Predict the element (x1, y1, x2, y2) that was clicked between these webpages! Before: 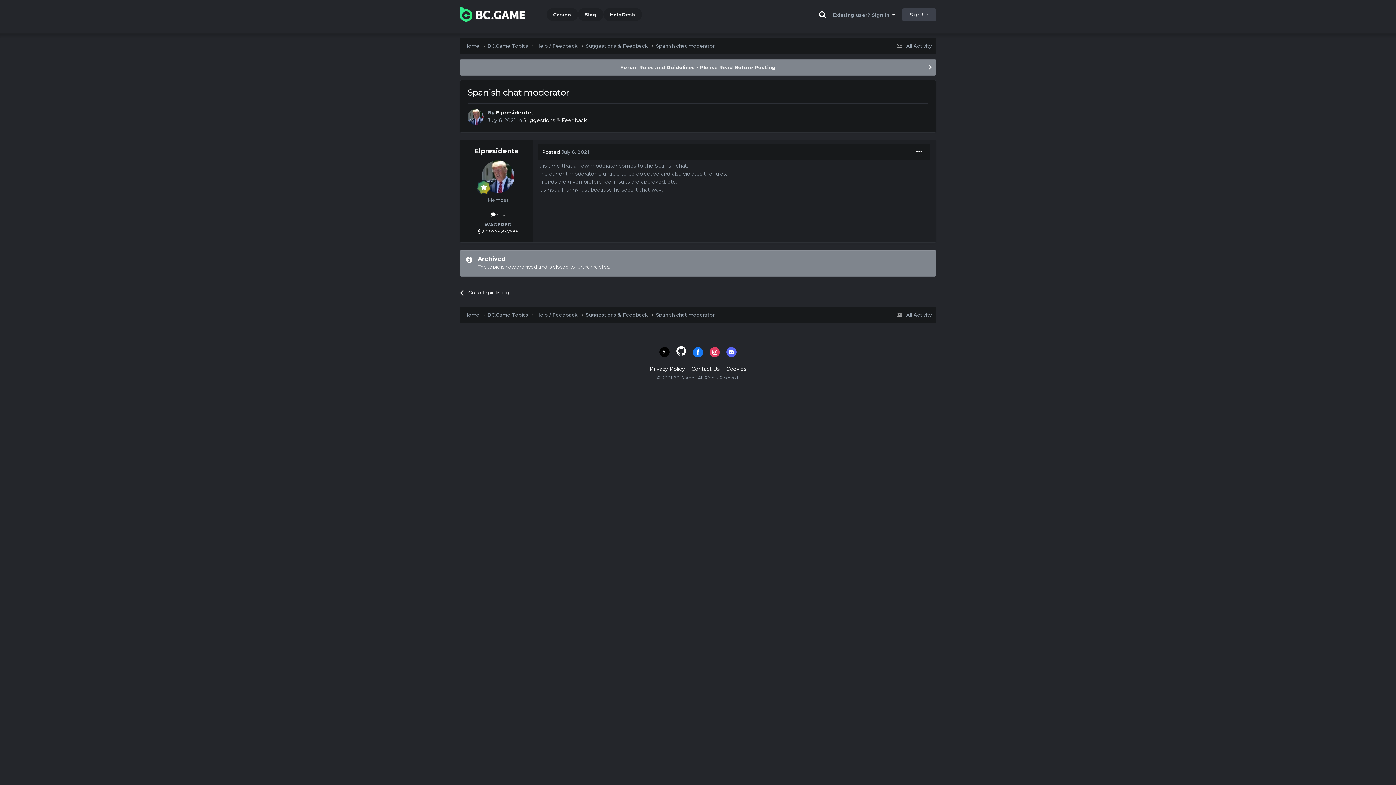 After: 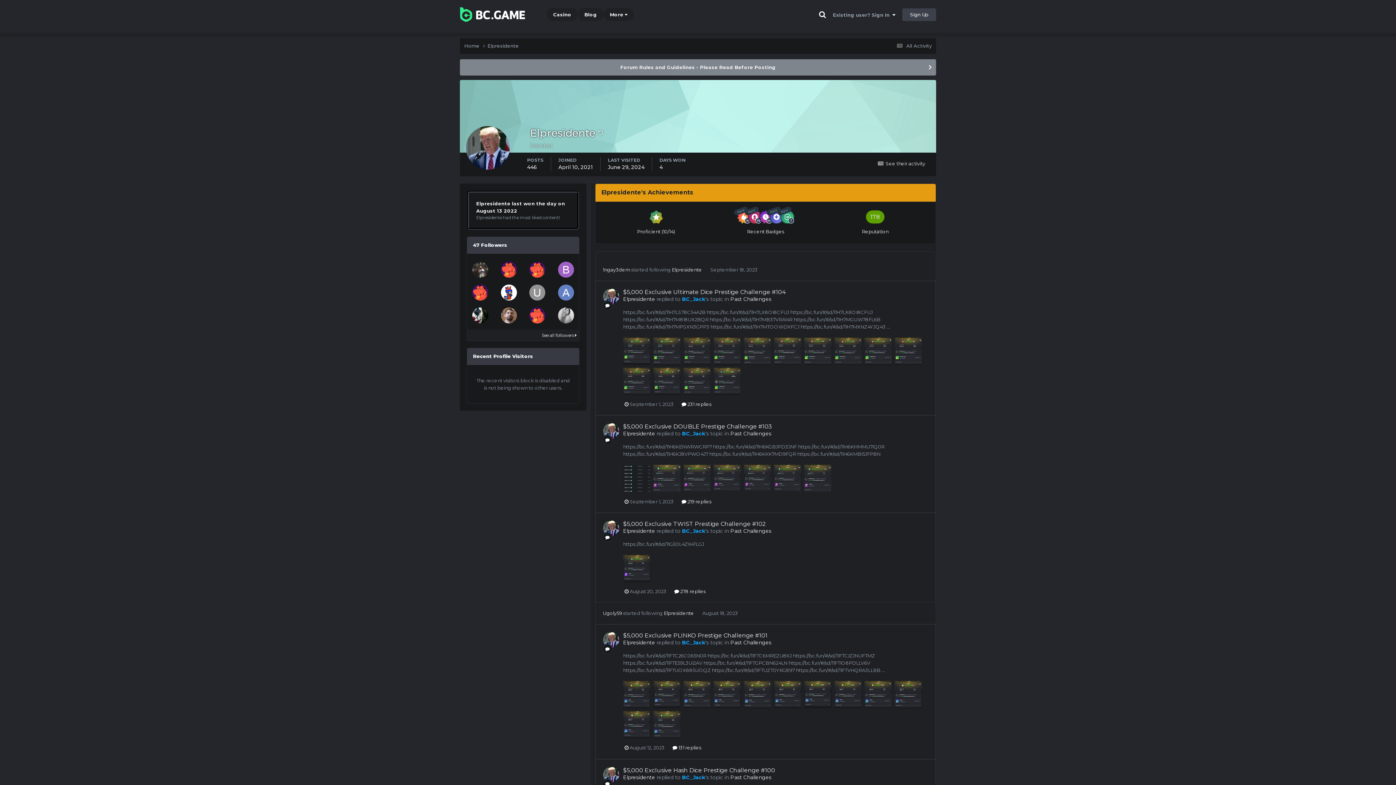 Action: bbox: (474, 147, 518, 155) label: Elpresidente